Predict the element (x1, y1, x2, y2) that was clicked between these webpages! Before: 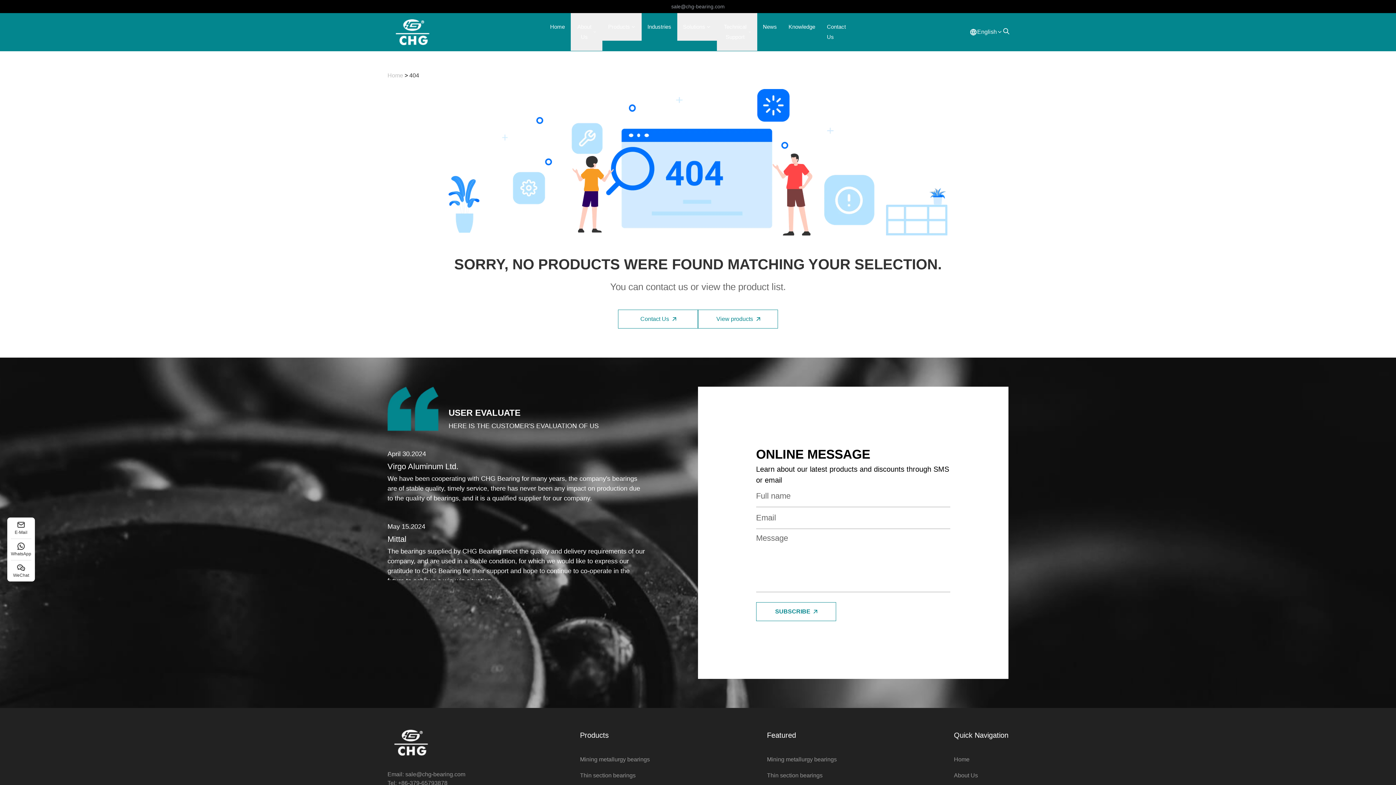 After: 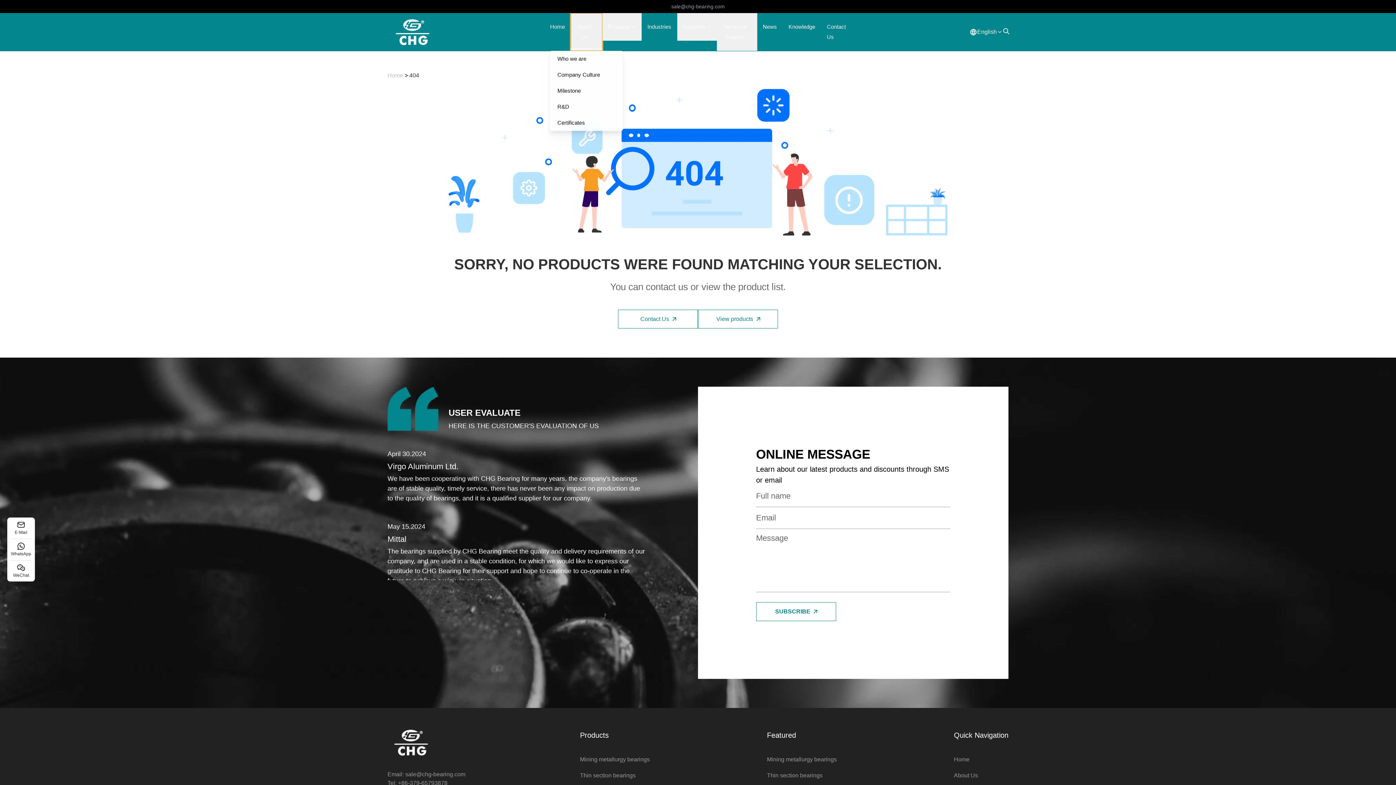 Action: bbox: (570, 13, 602, 50) label: About Us